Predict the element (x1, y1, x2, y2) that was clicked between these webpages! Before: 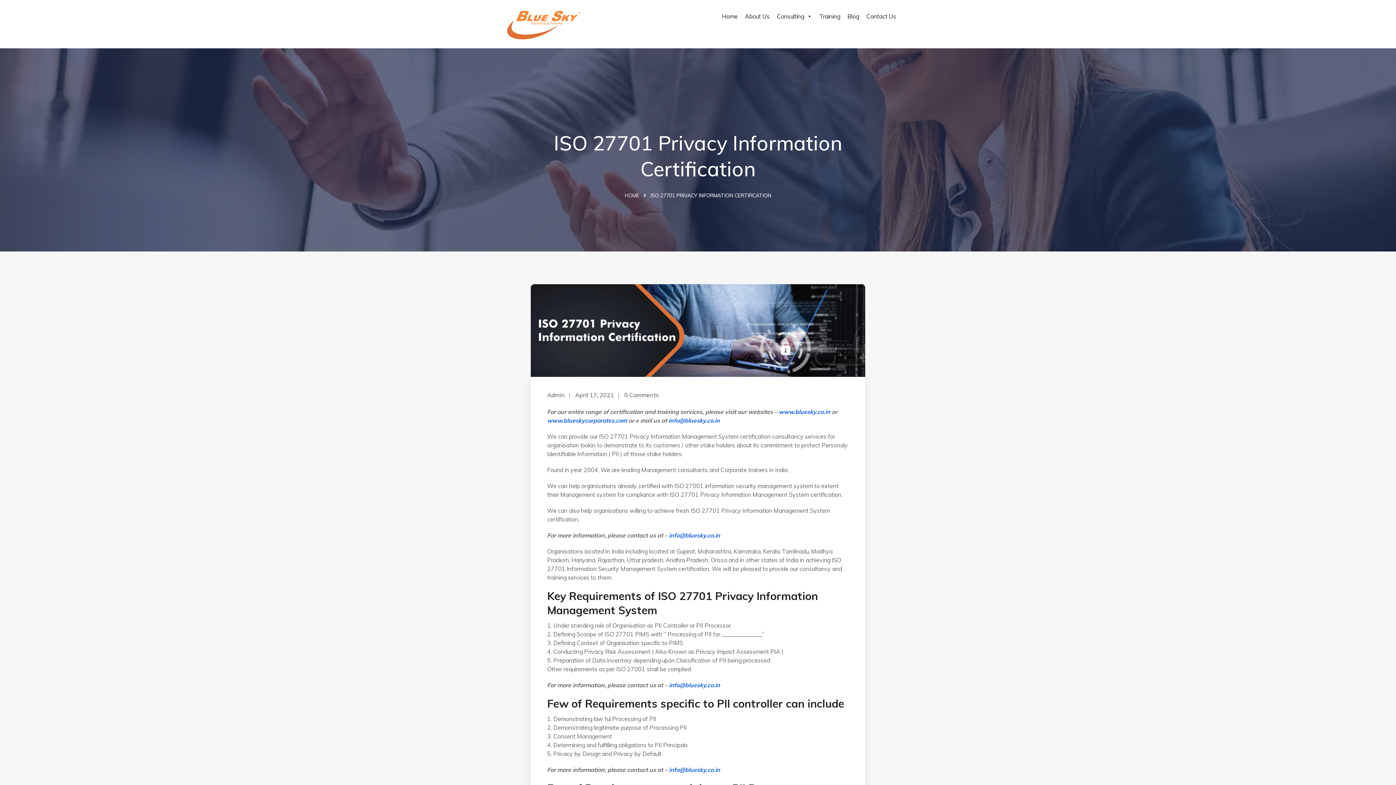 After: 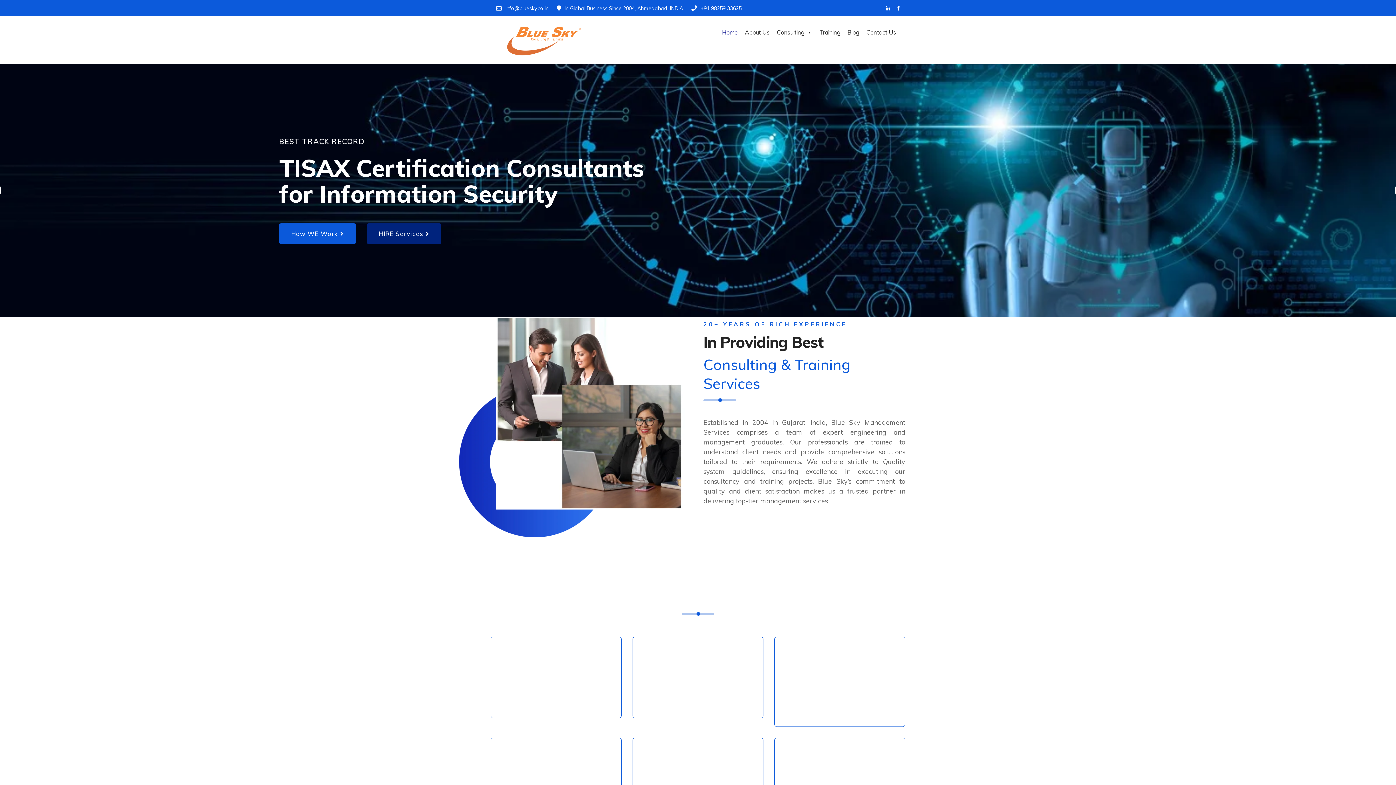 Action: label: HOME bbox: (624, 192, 639, 198)